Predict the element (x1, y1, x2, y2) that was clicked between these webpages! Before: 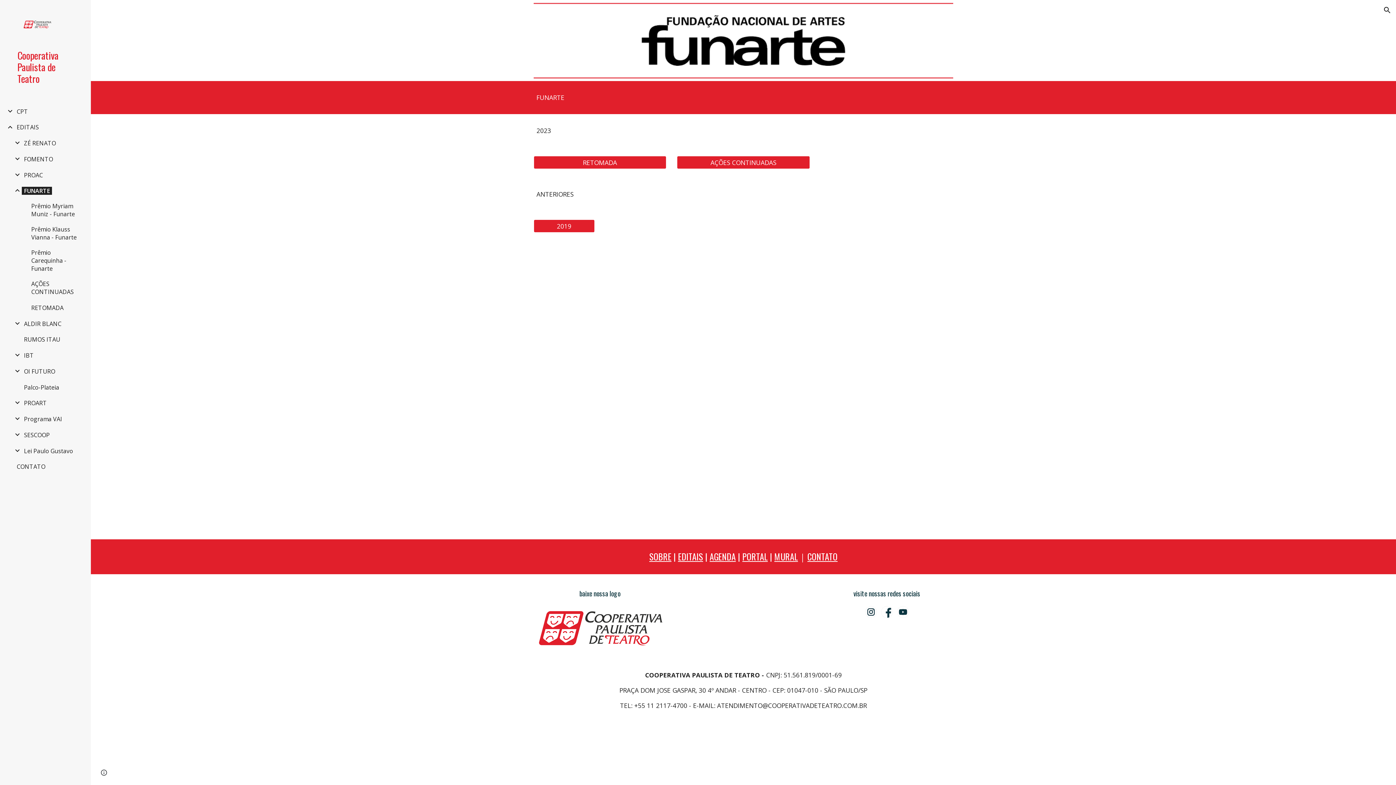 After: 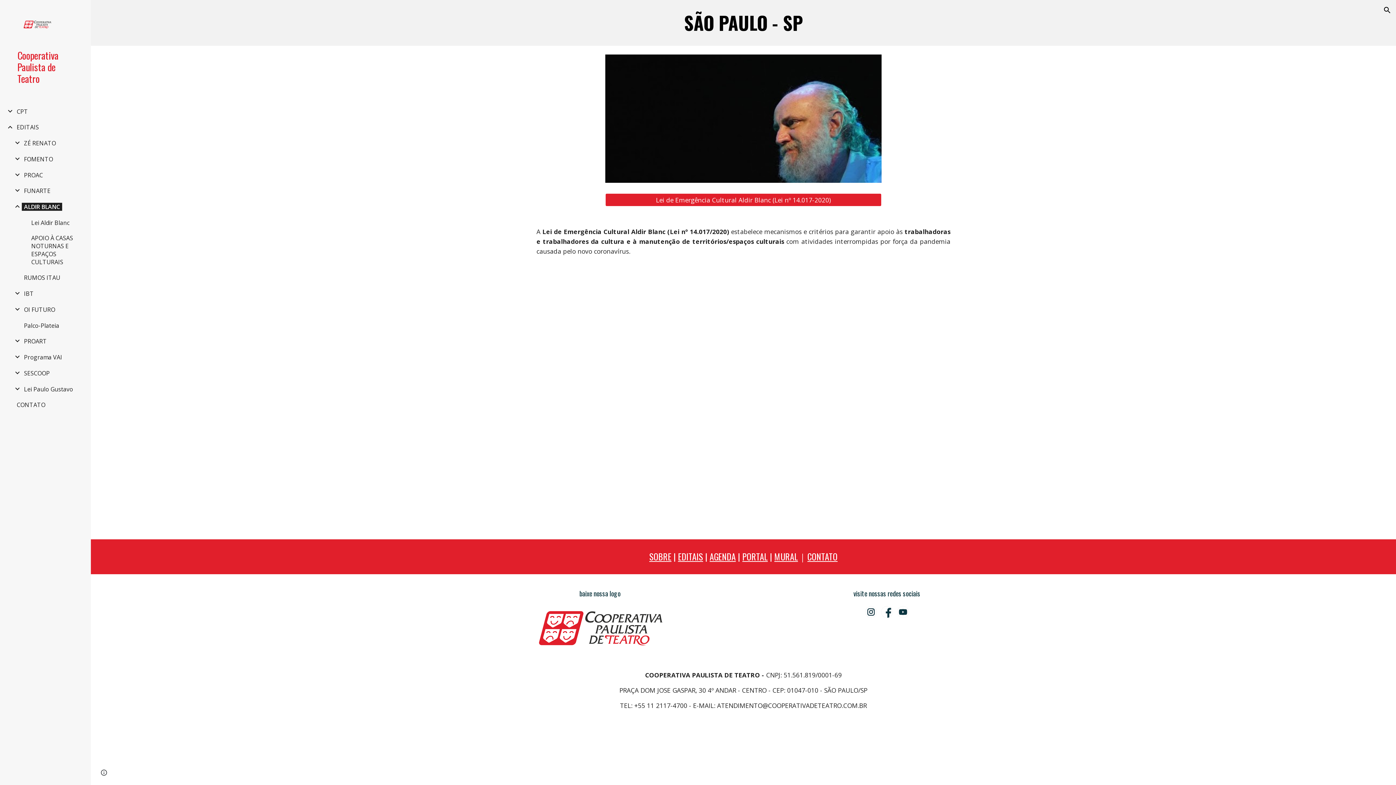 Action: bbox: (21, 319, 63, 327) label: ALDIR BLANC